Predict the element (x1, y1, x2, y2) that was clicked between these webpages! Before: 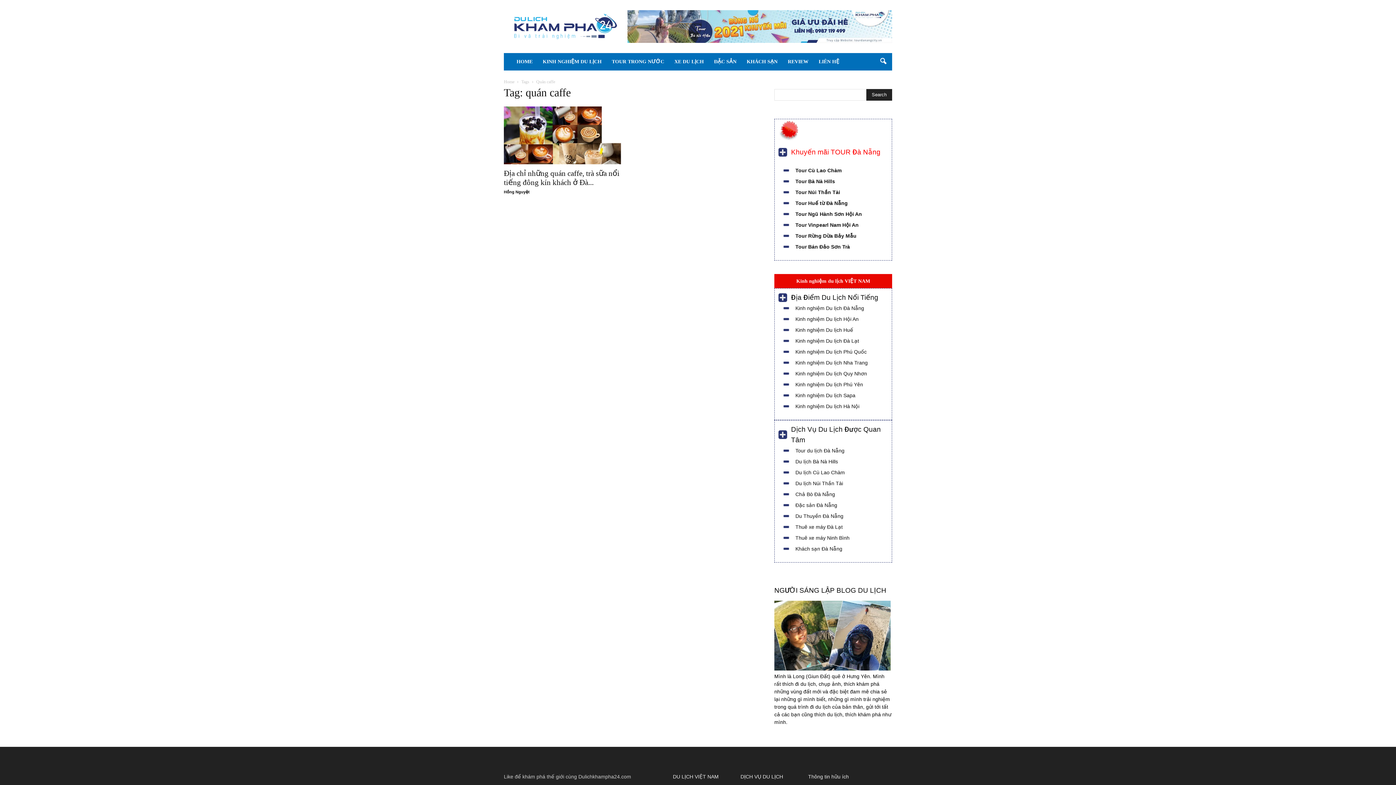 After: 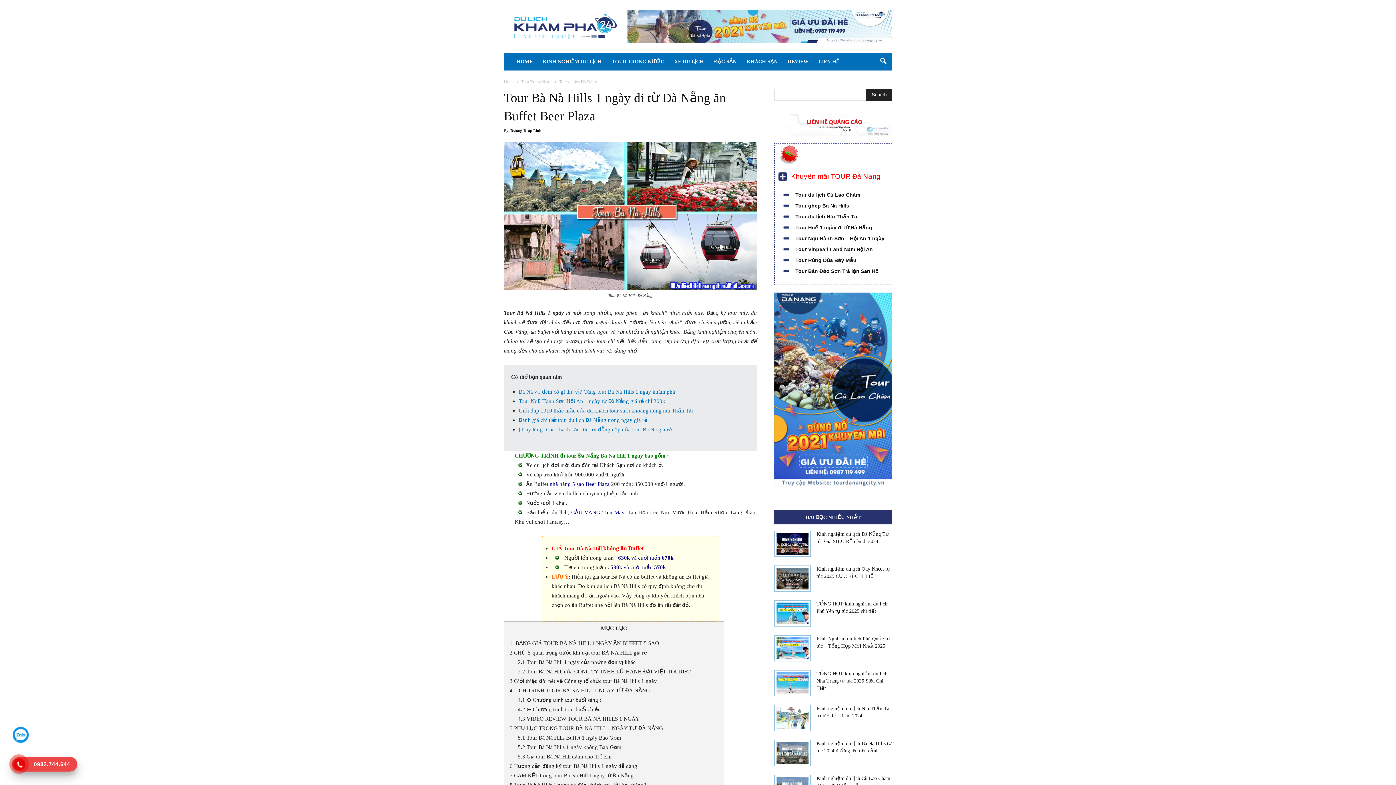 Action: label: Tour Bà Nà Hills bbox: (795, 178, 835, 184)